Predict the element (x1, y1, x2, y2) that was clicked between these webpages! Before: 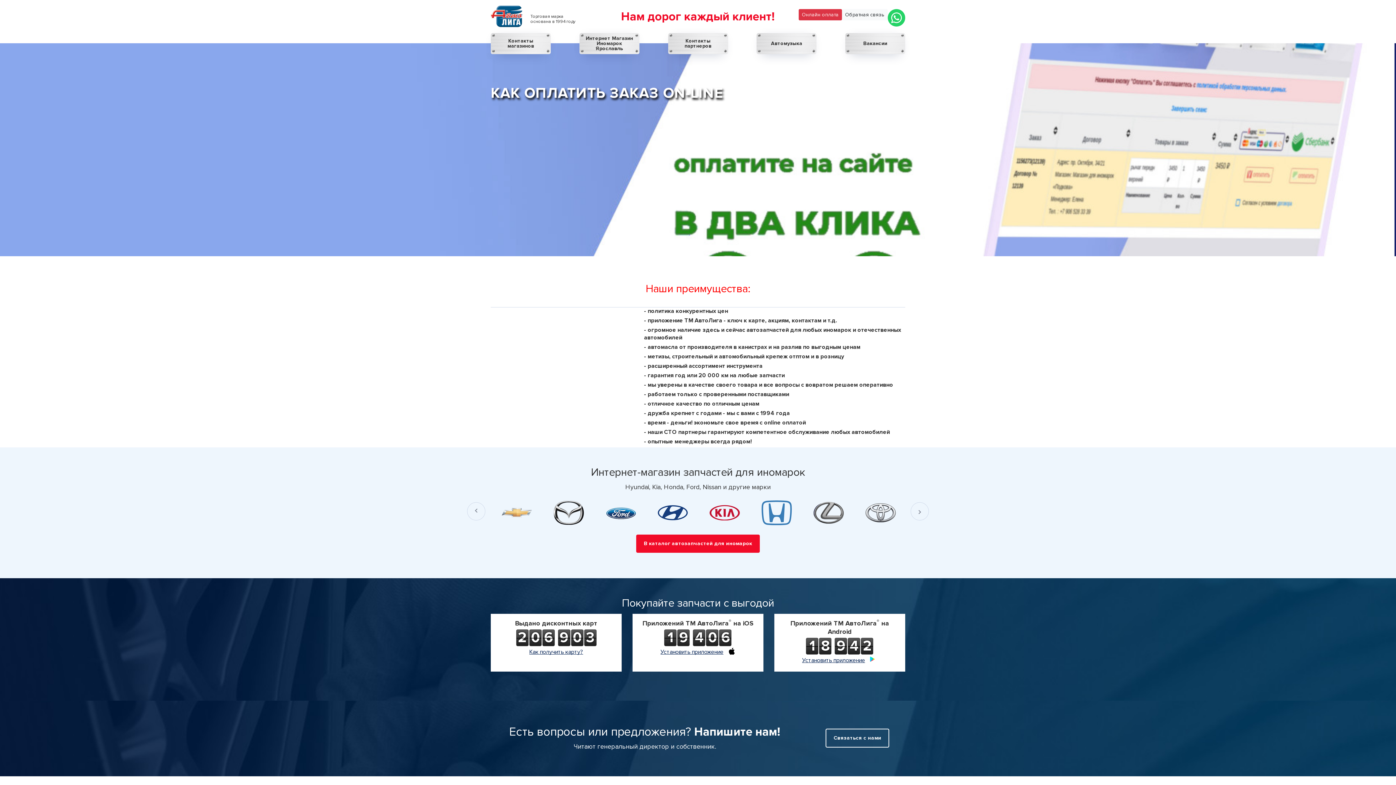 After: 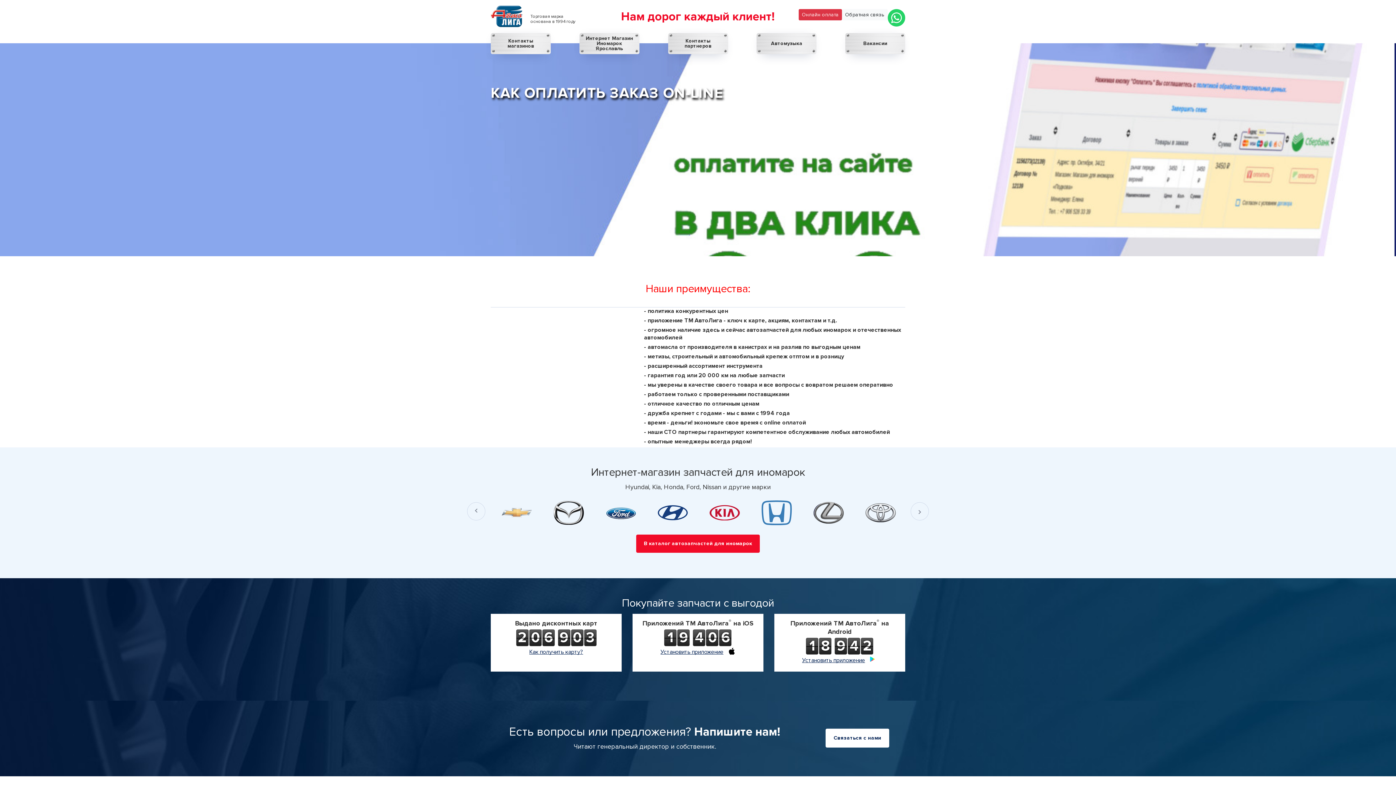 Action: label: Связаться с нами bbox: (825, 729, 889, 747)